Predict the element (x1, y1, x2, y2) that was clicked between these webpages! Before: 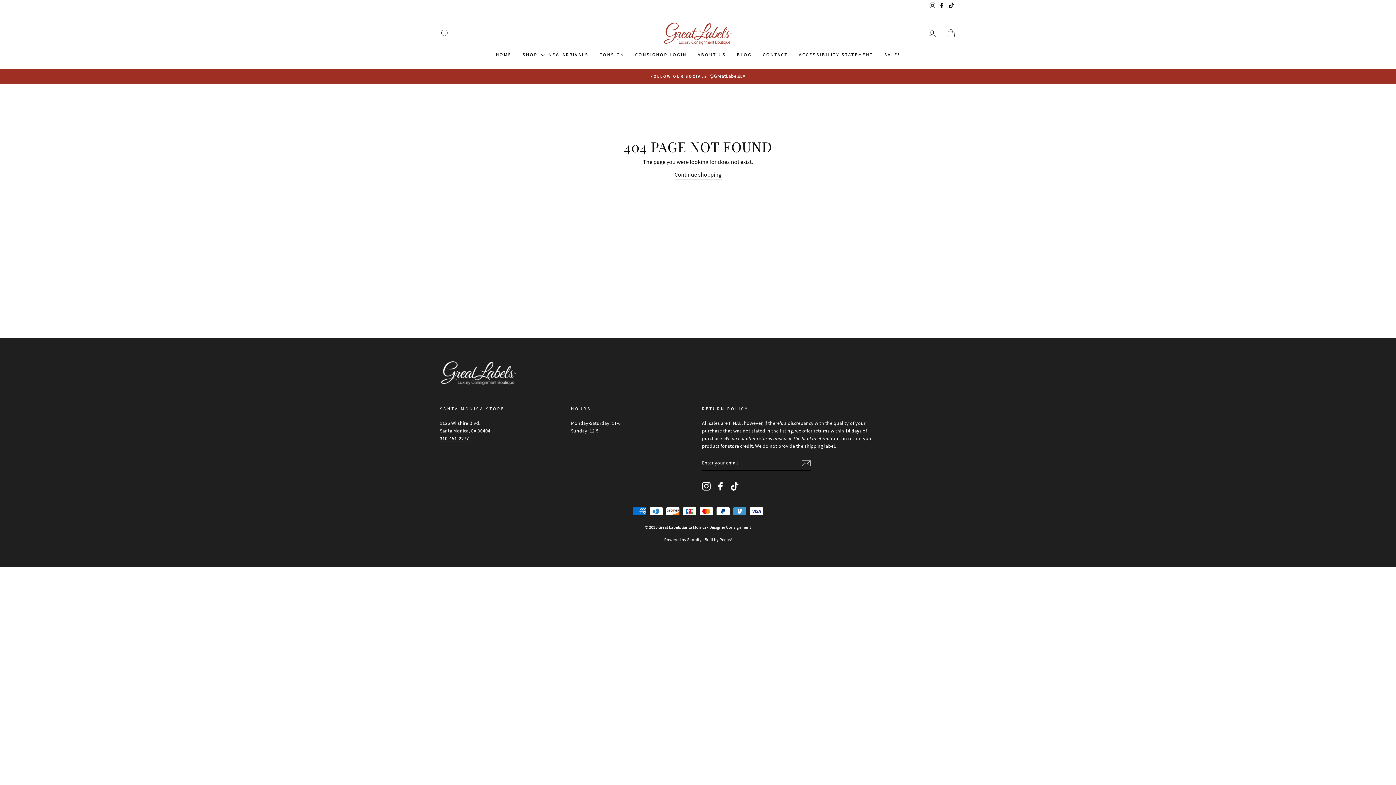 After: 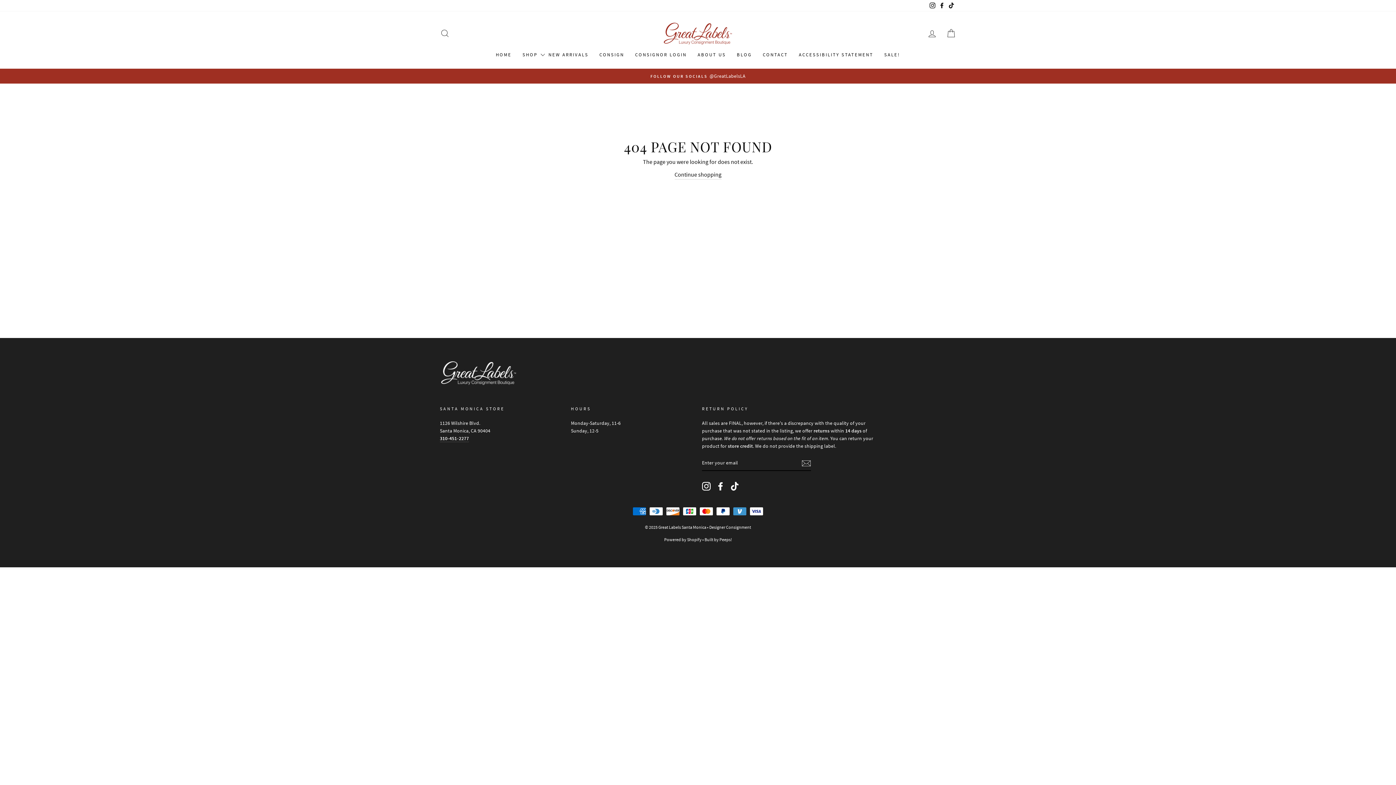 Action: bbox: (702, 482, 710, 490) label: Great Labels Santa Monica on Instagram (Opens in a new window)